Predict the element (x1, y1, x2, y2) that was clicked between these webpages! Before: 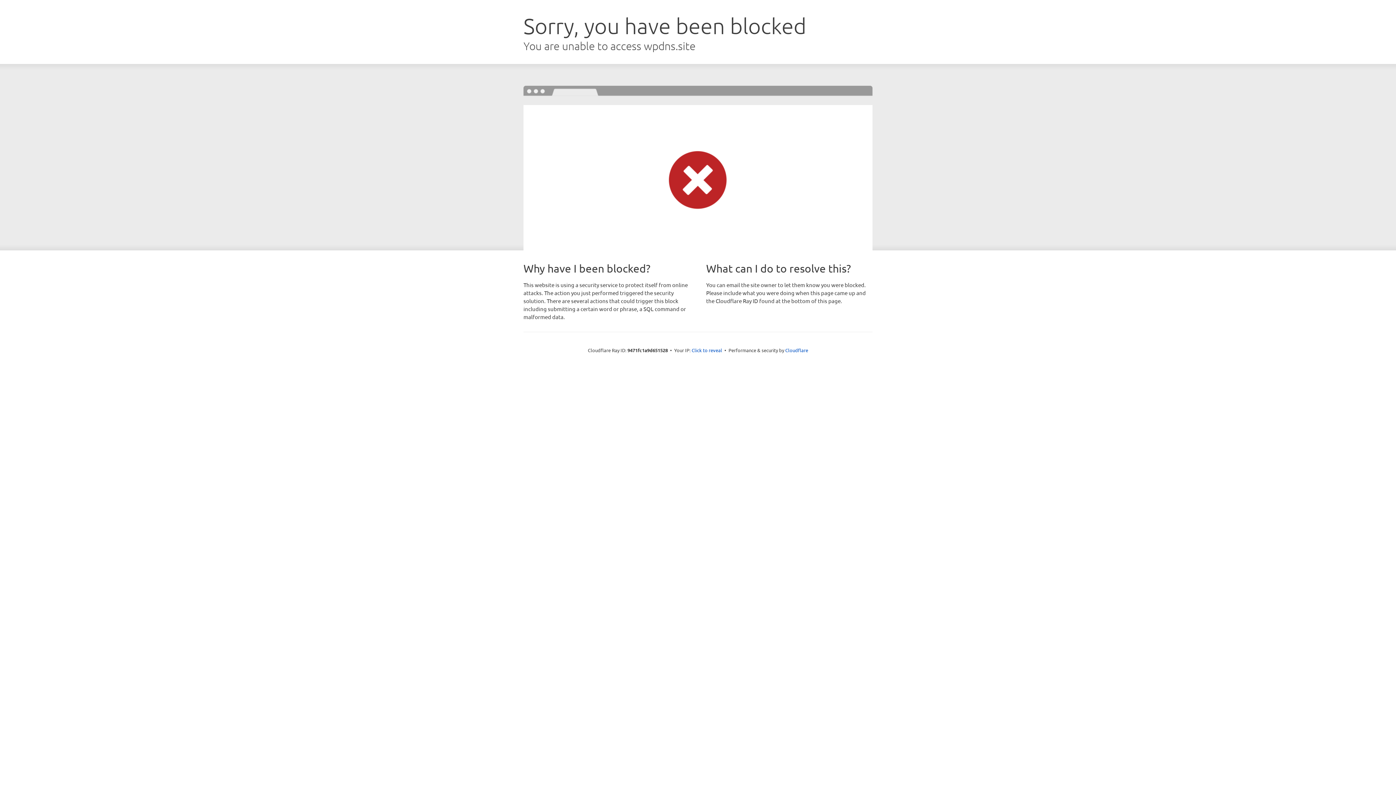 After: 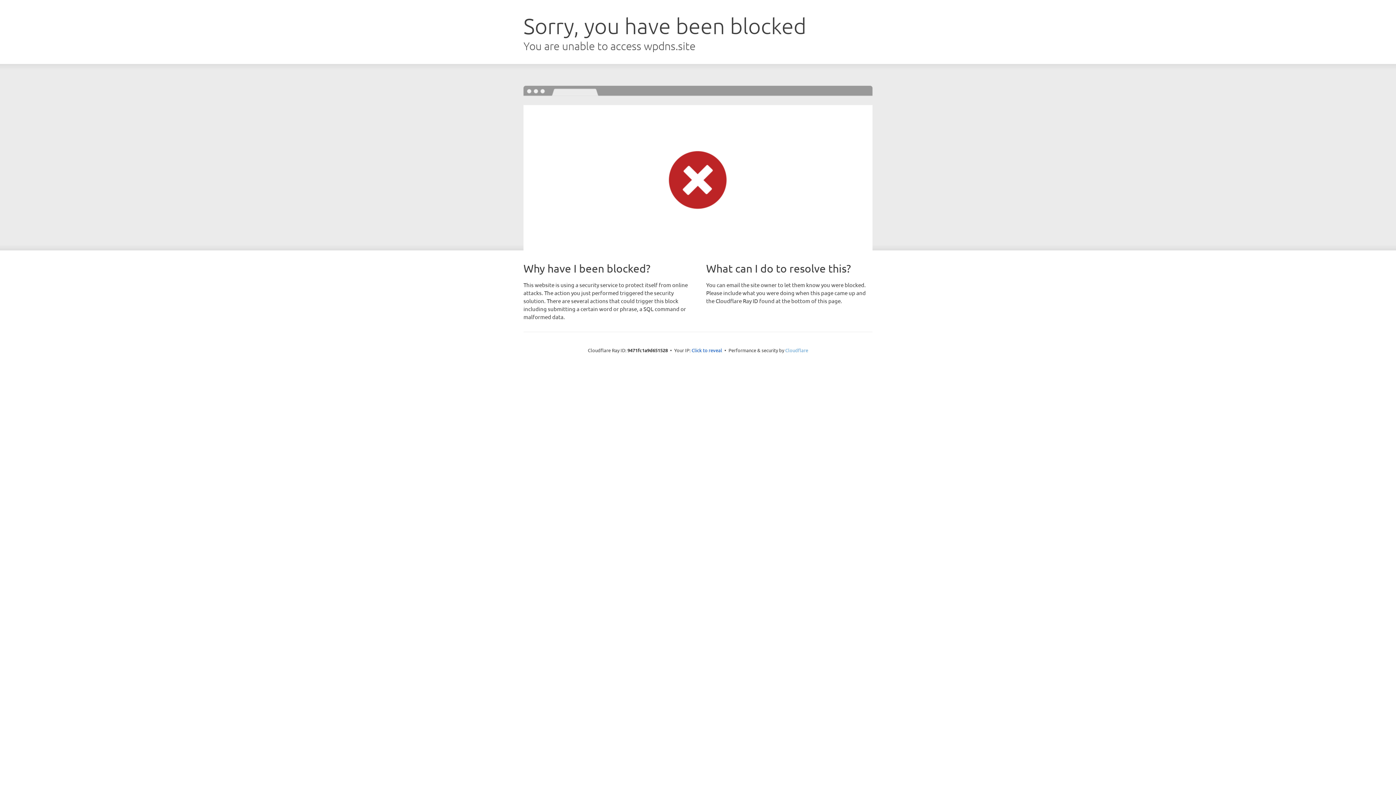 Action: label: Cloudflare bbox: (785, 347, 808, 353)